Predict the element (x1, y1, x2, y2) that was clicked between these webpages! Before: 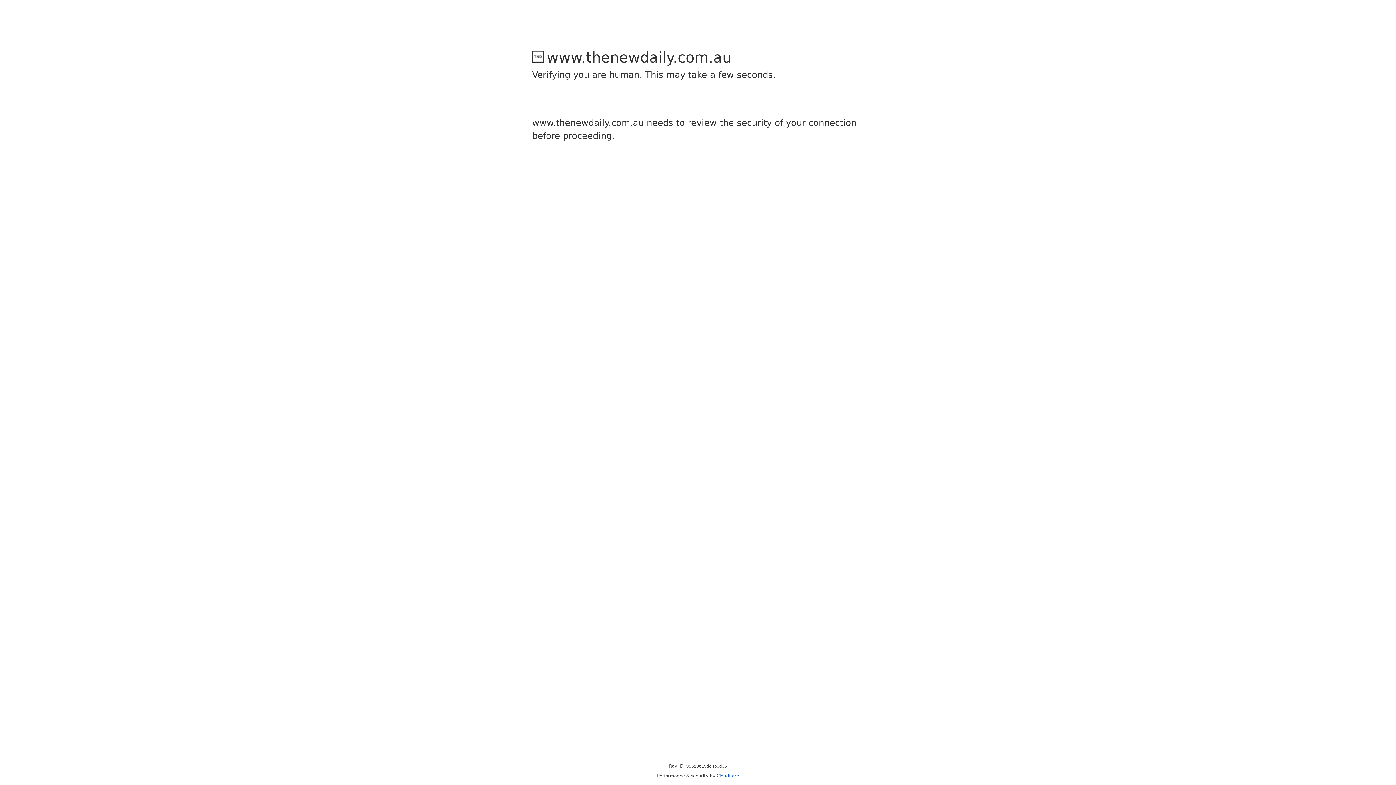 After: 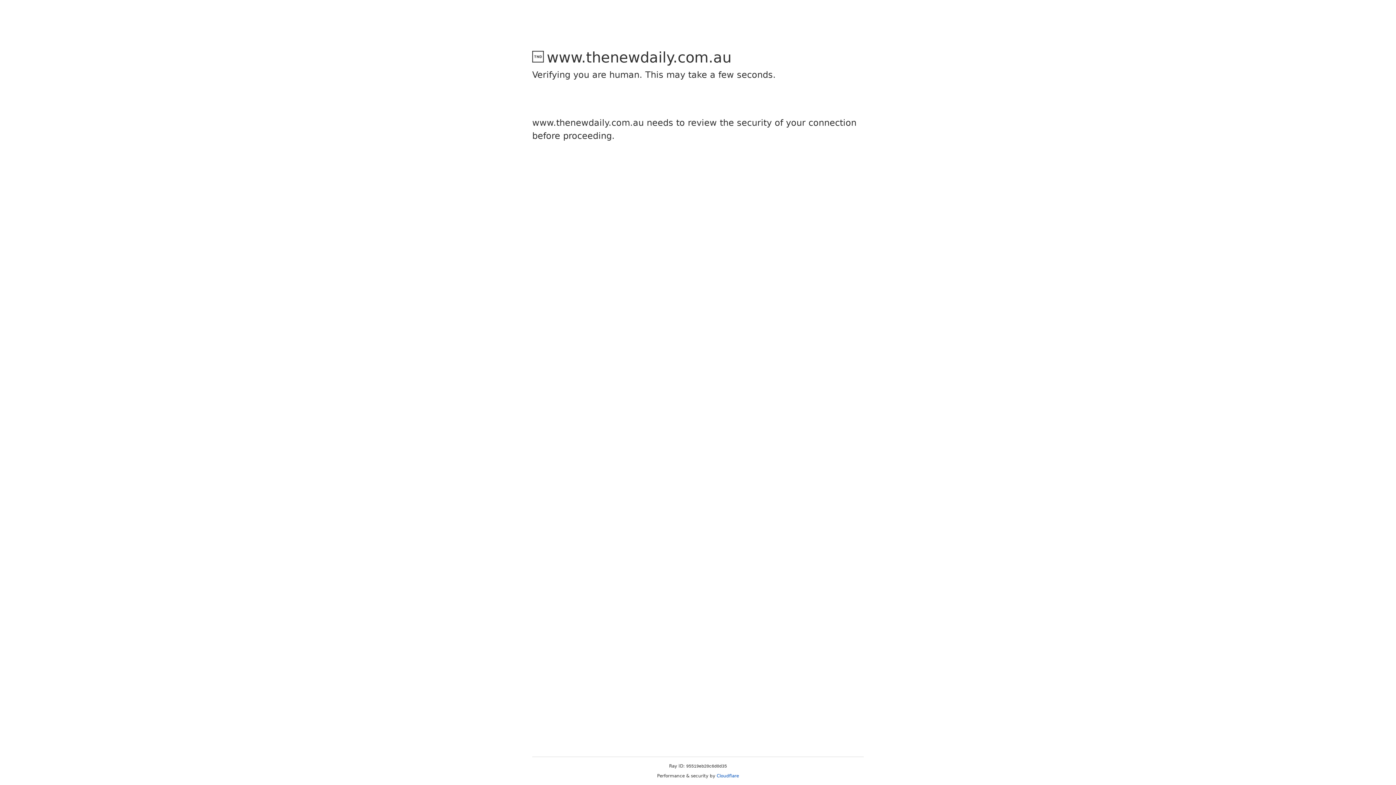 Action: bbox: (716, 773, 739, 778) label: Cloudflare